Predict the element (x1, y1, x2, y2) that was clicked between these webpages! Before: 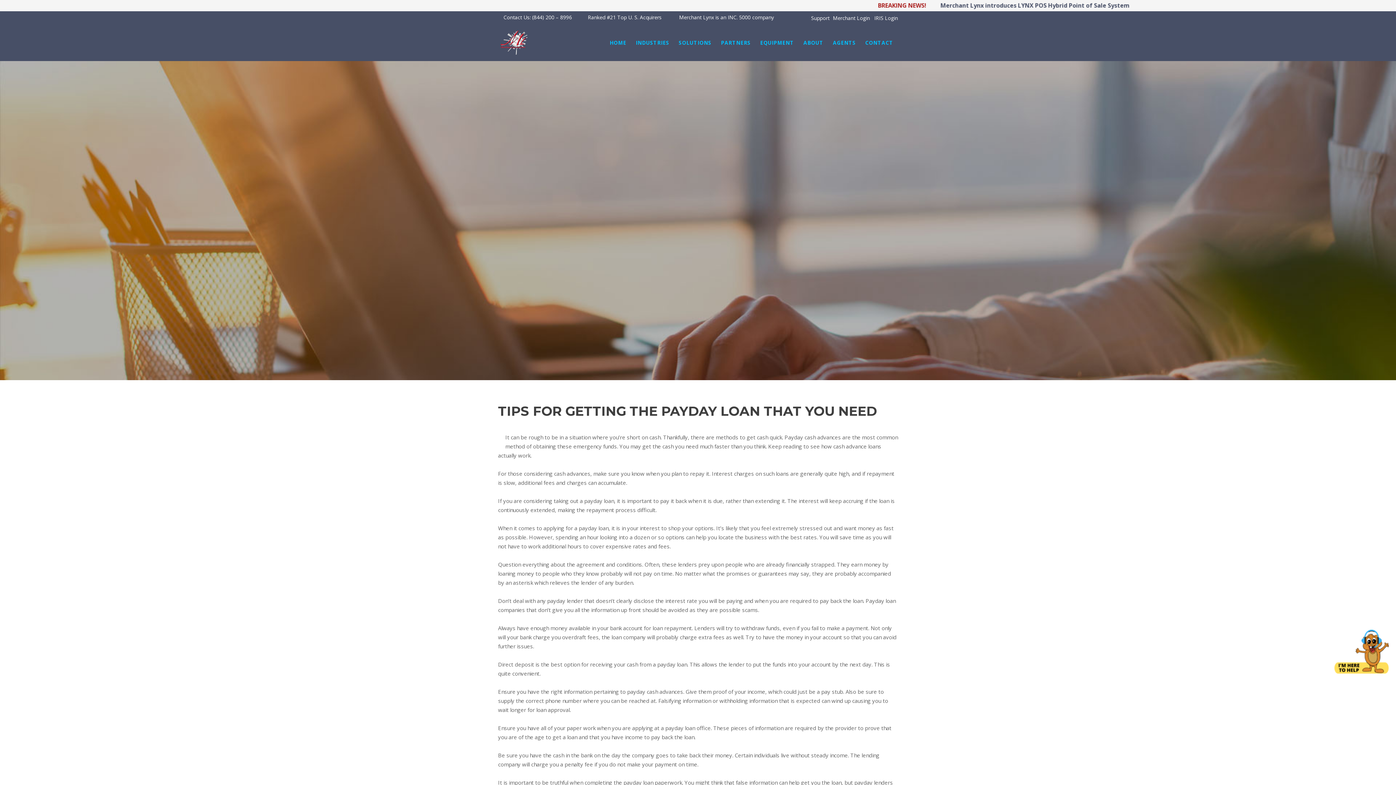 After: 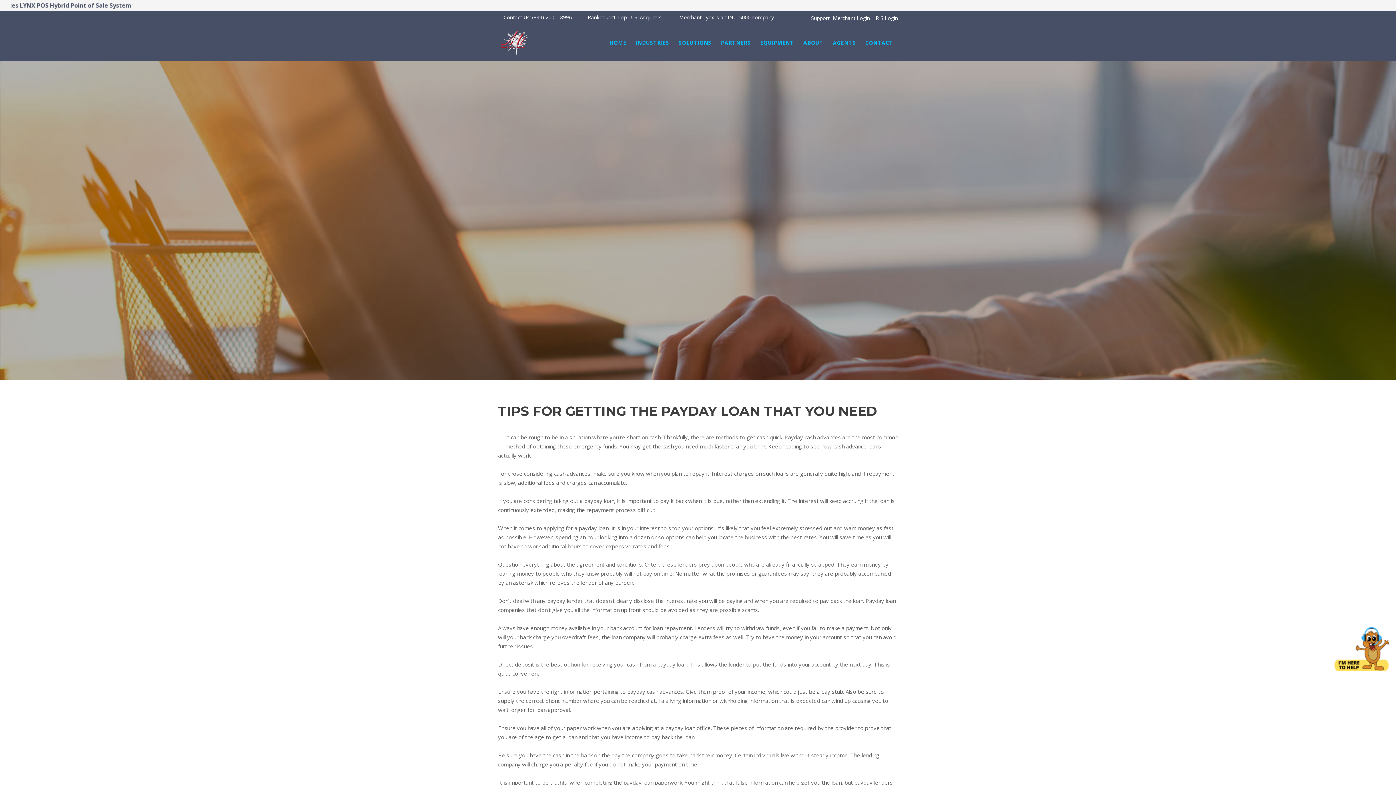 Action: bbox: (532, 13, 572, 20) label: (844) 200 – 8996